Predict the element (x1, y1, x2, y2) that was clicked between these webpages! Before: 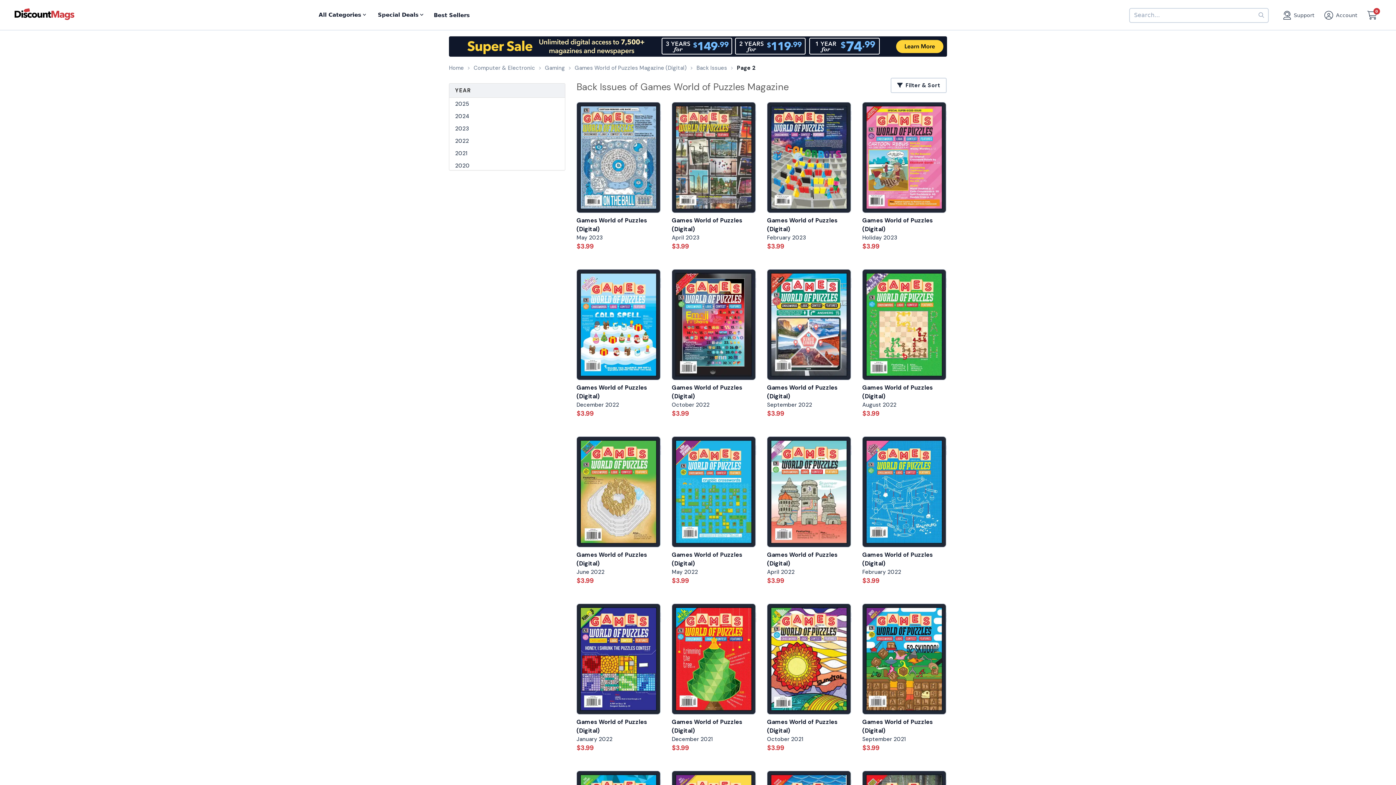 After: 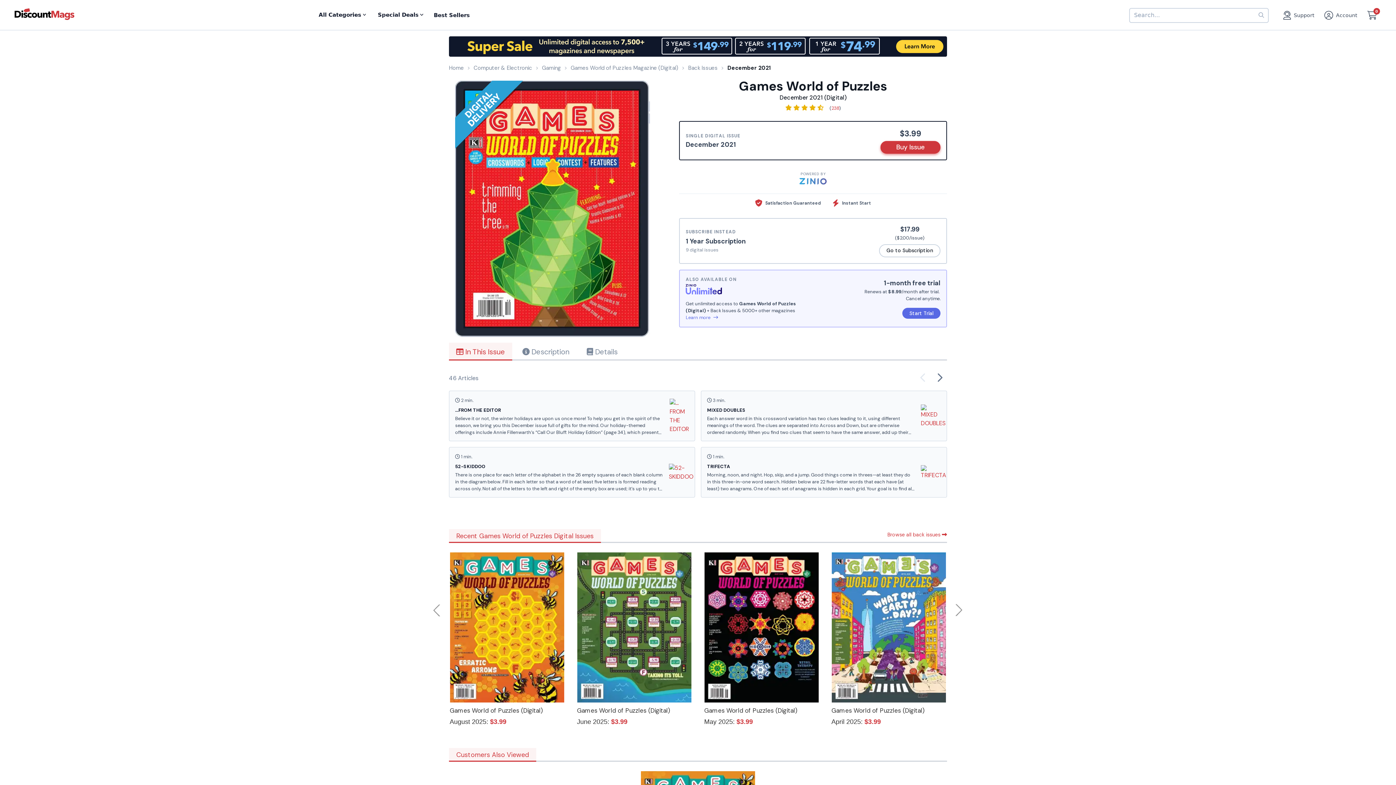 Action: bbox: (672, 603, 756, 714)